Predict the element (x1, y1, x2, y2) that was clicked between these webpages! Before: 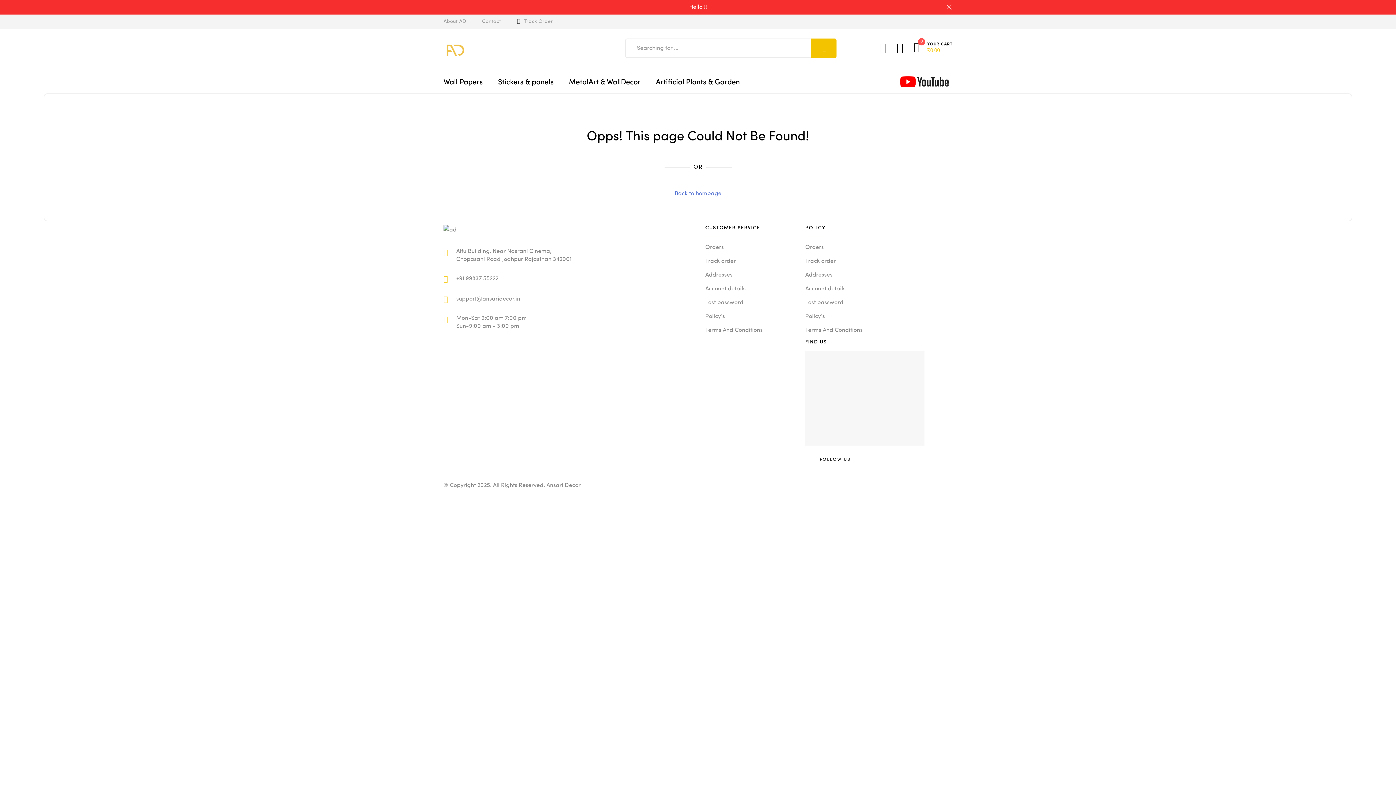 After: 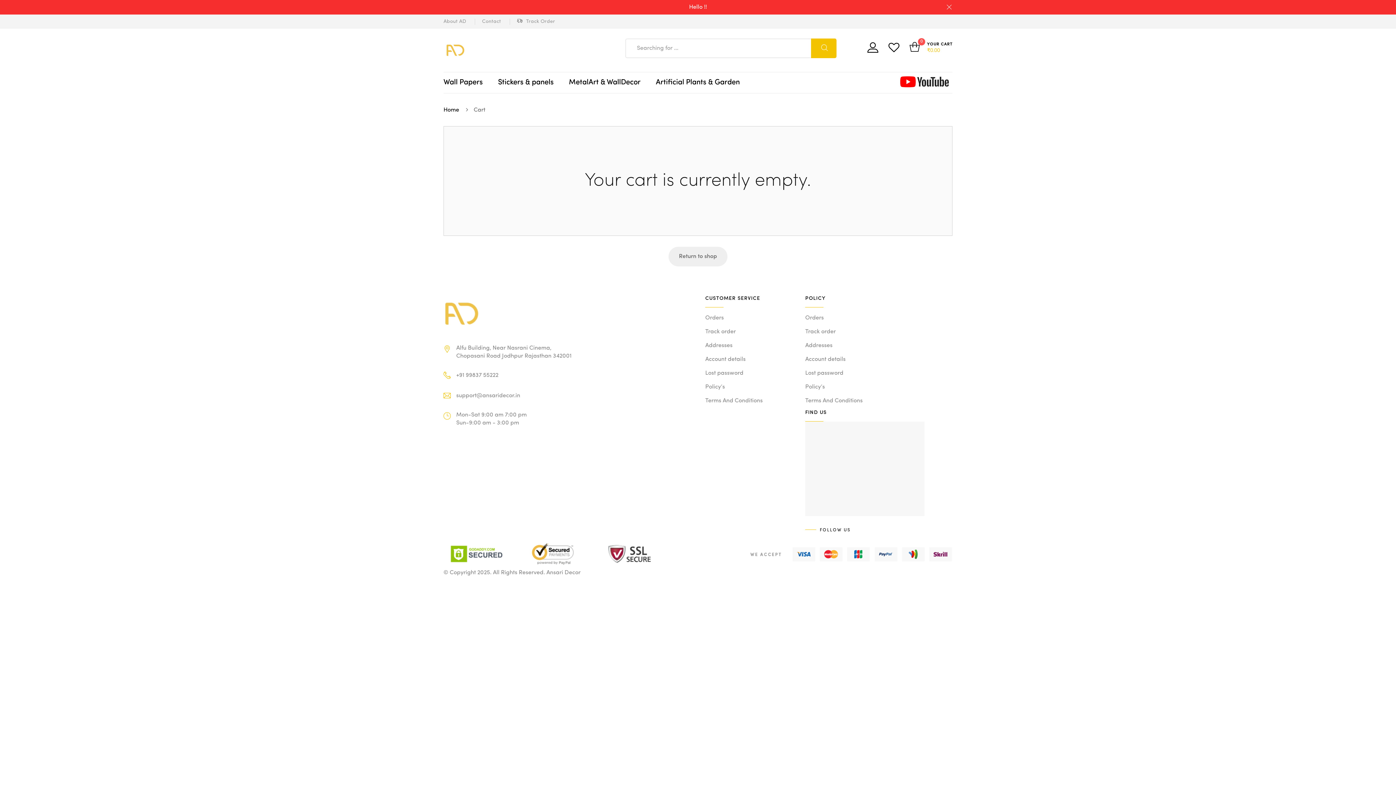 Action: bbox: (913, 42, 927, 54) label: 0